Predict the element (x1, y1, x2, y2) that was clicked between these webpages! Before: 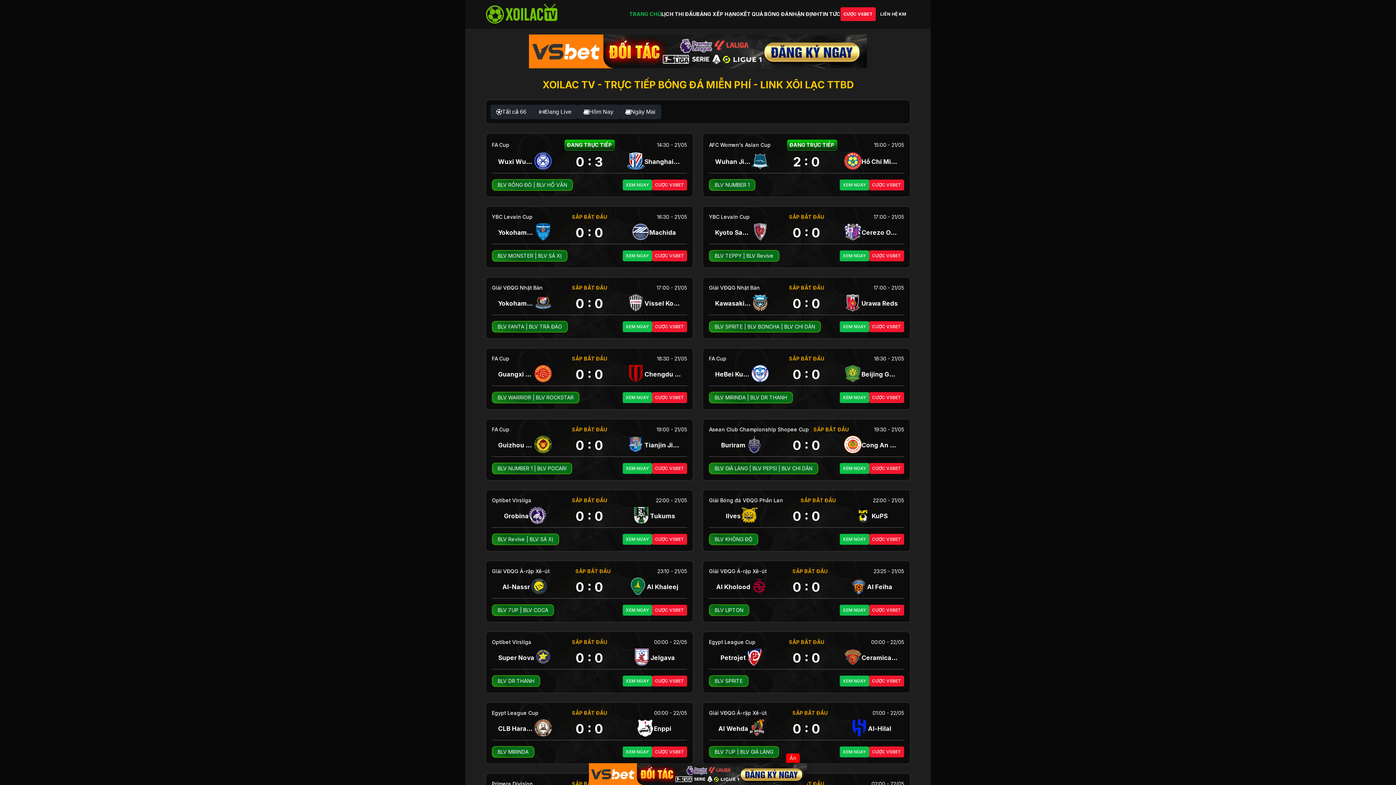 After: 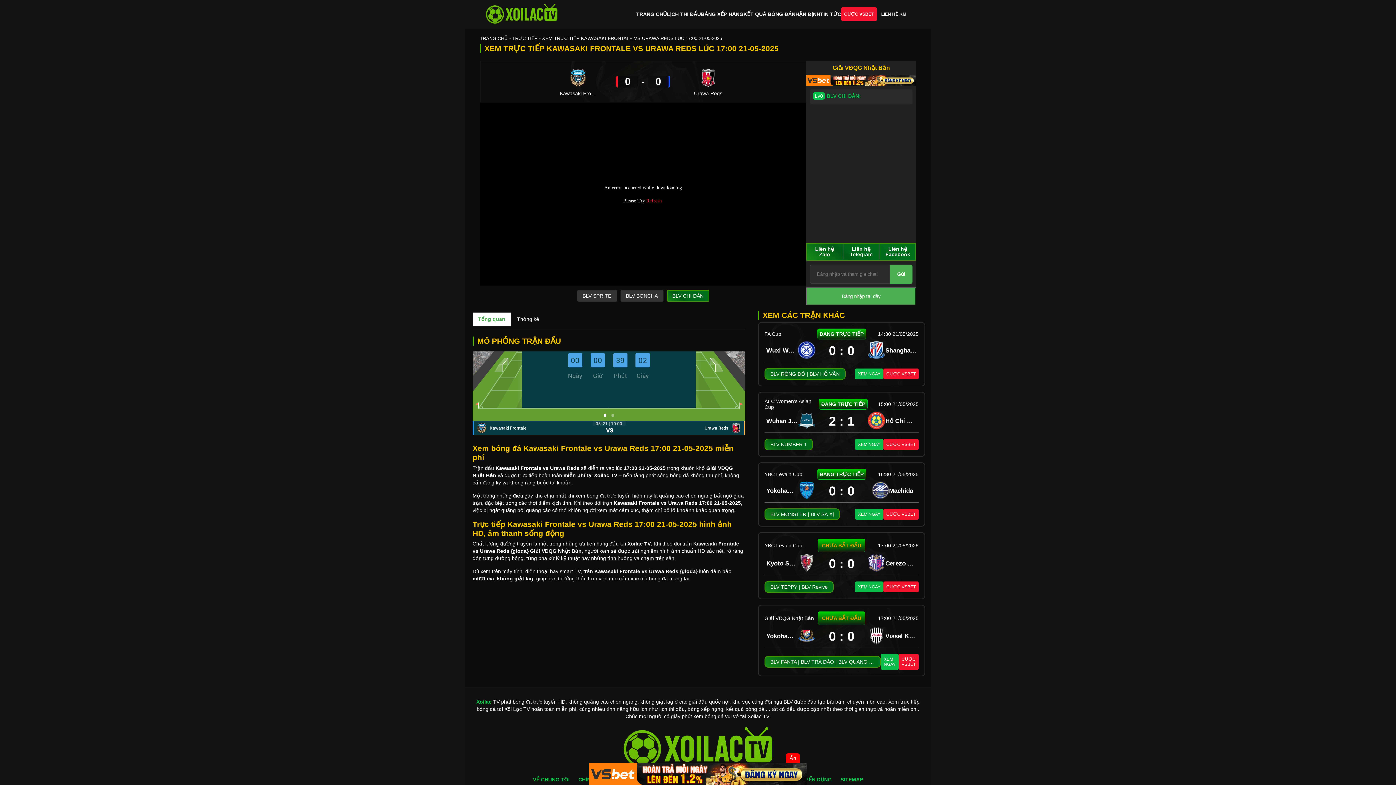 Action: bbox: (784, 323, 815, 329) label: BLV CHI DÂN